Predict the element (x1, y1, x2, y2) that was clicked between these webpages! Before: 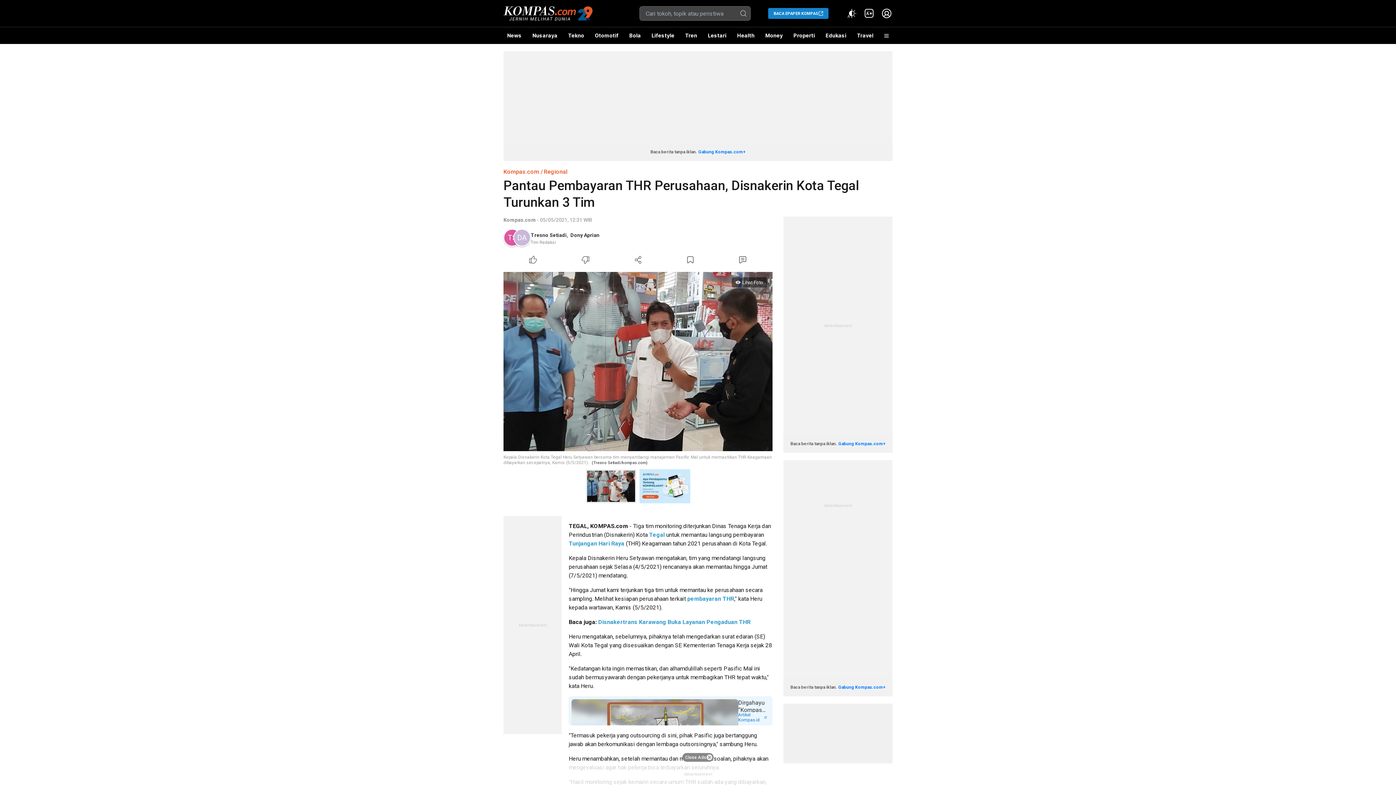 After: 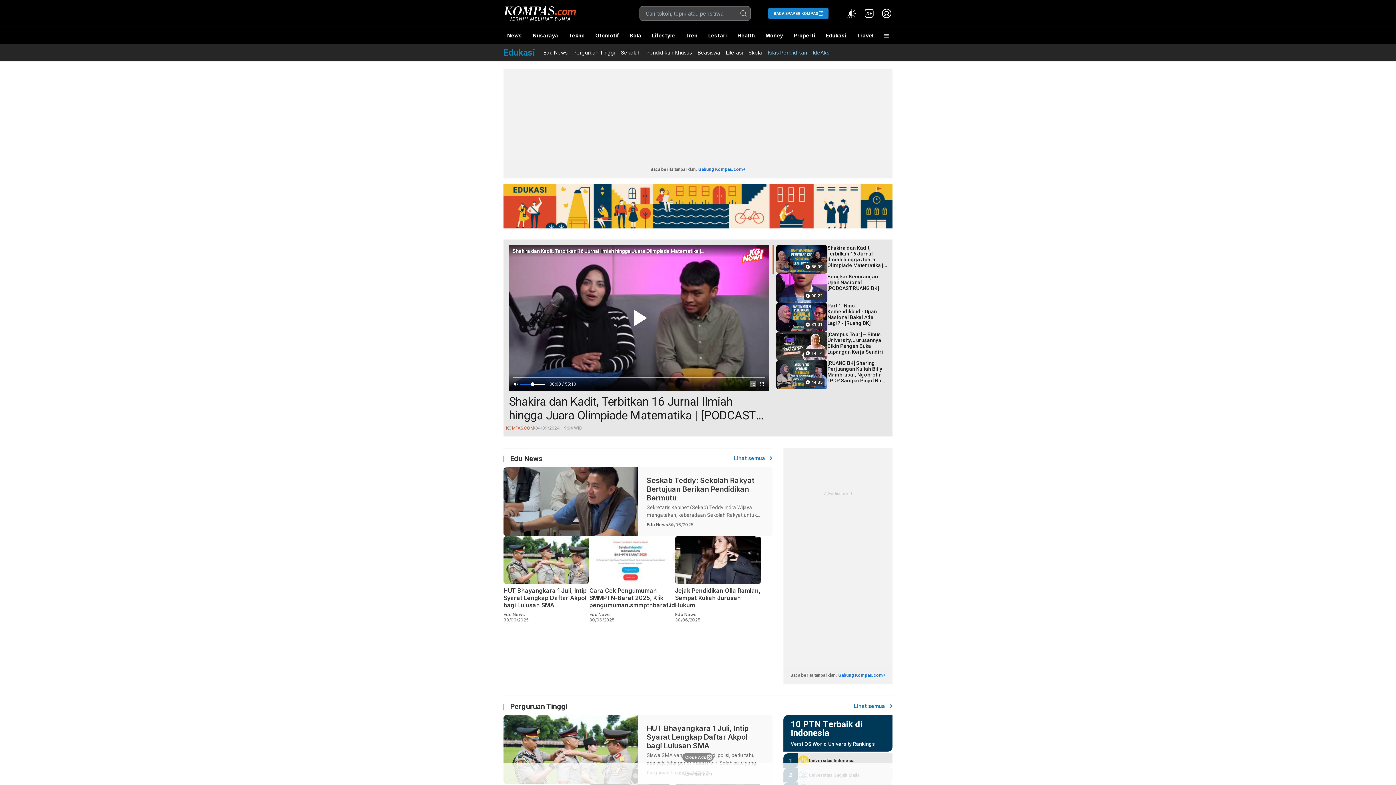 Action: label: Edukasi bbox: (822, 27, 850, 44)